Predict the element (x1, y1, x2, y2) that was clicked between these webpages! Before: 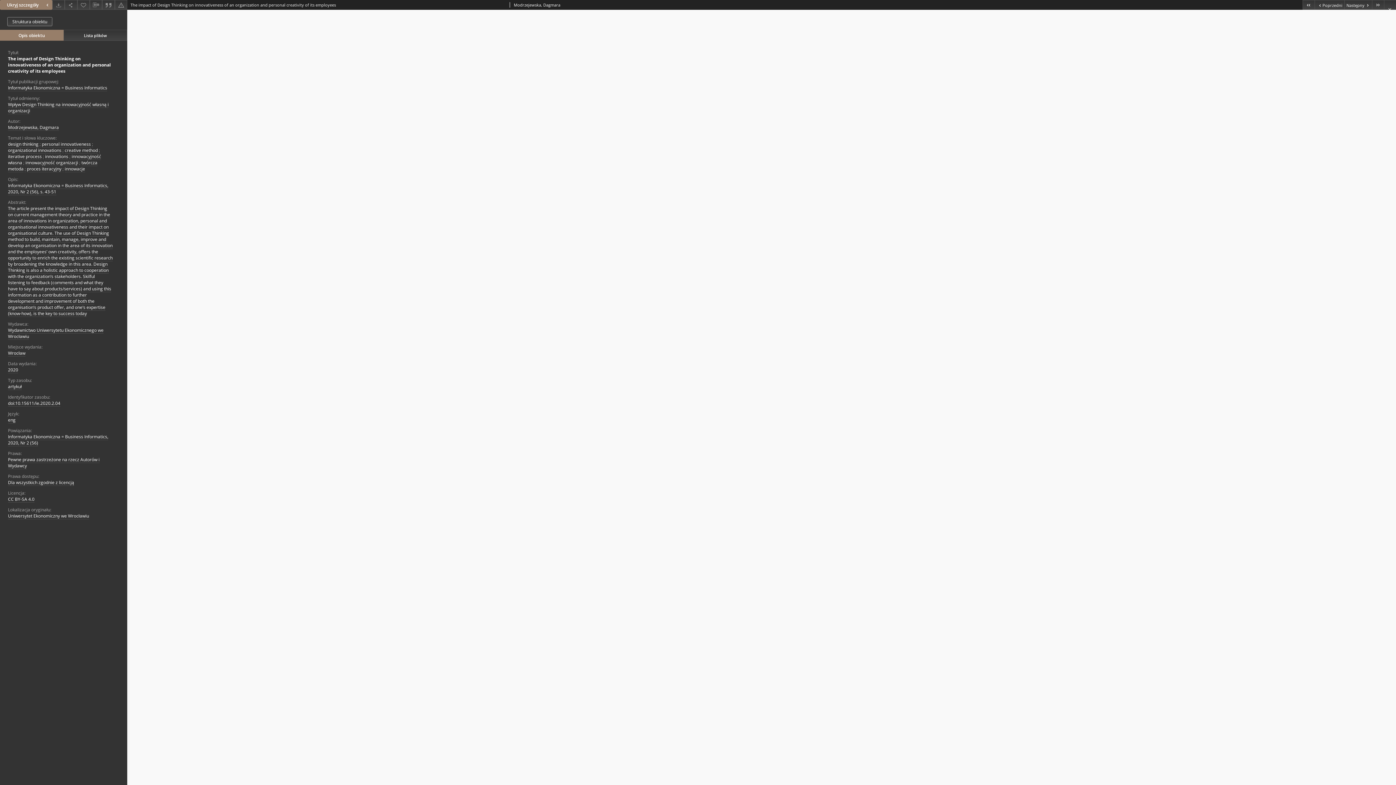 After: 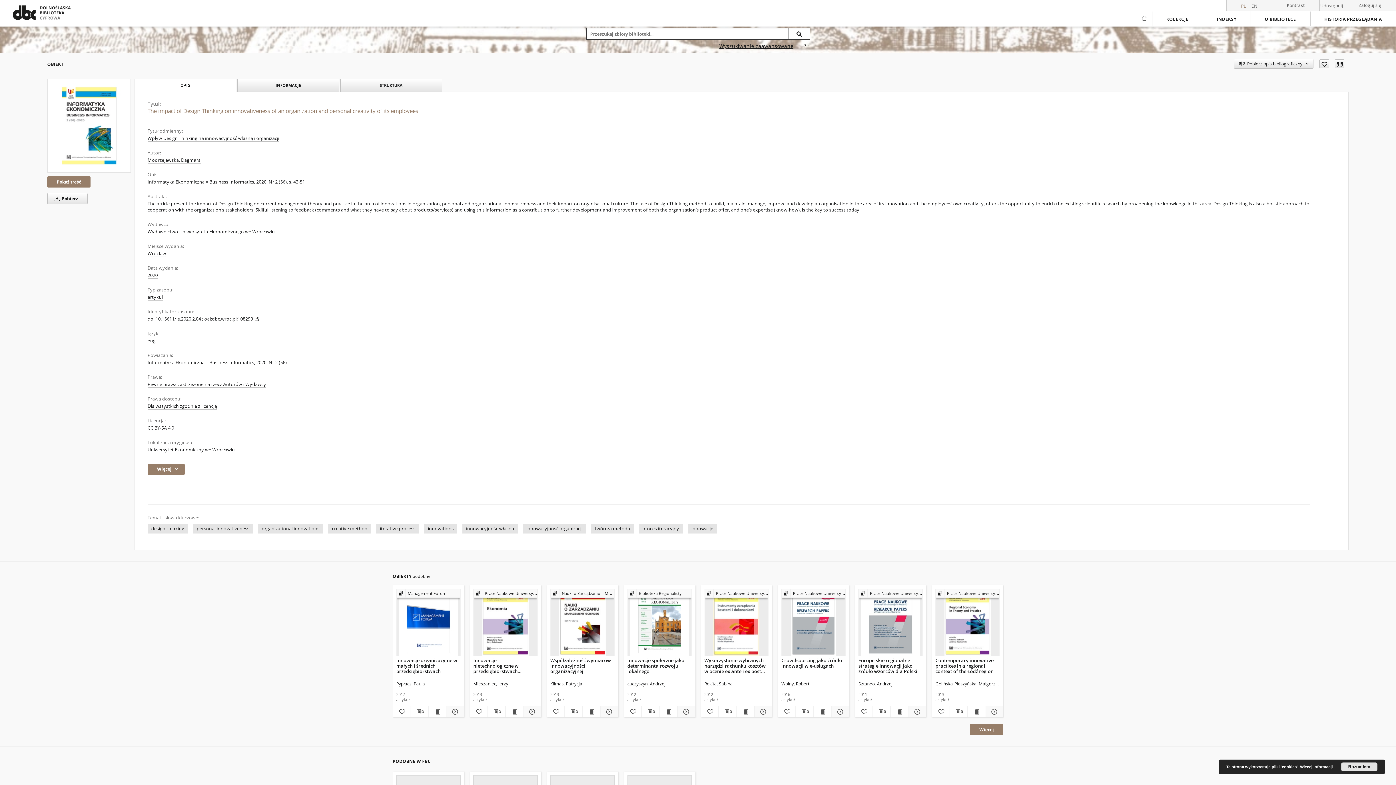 Action: bbox: (8, 400, 60, 407) label: doi:10.15611/ie.2020.2.04